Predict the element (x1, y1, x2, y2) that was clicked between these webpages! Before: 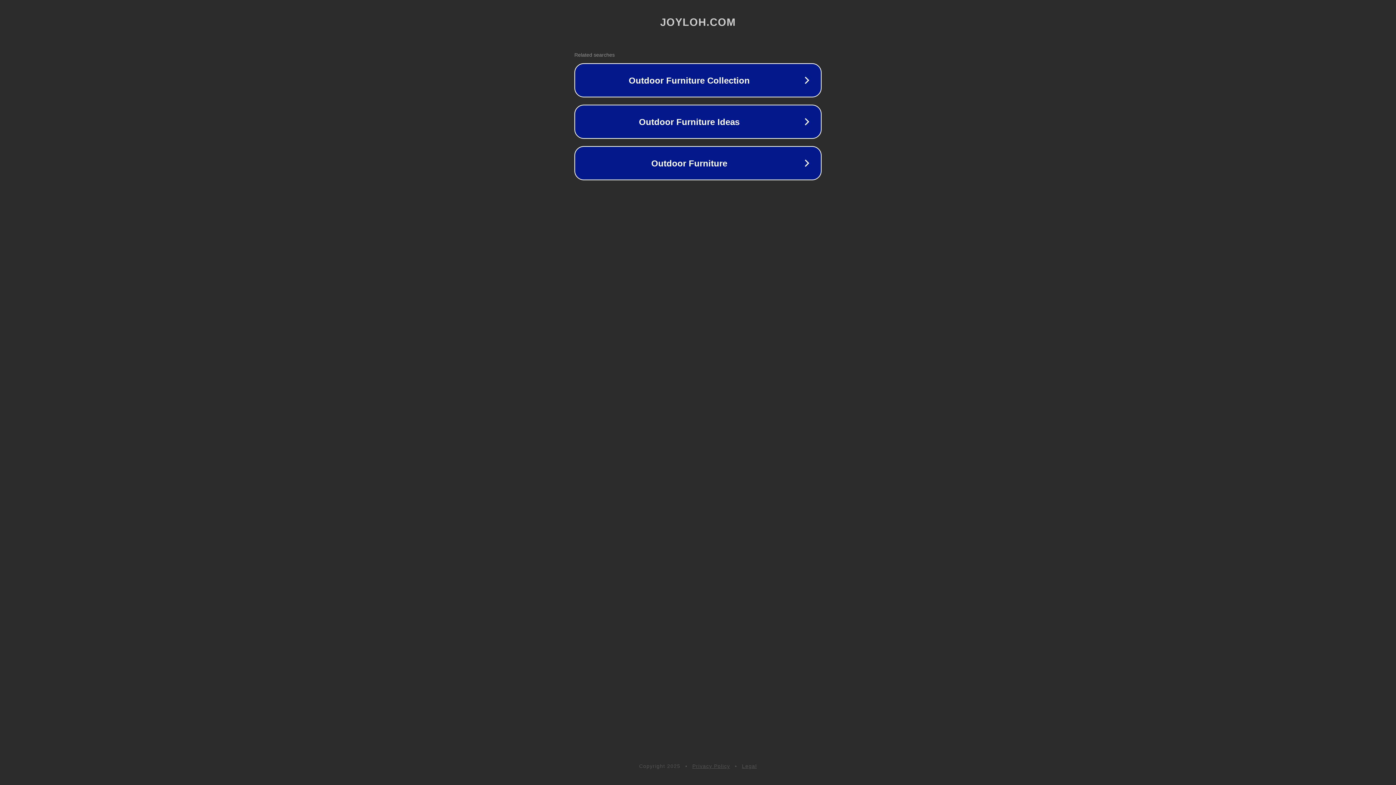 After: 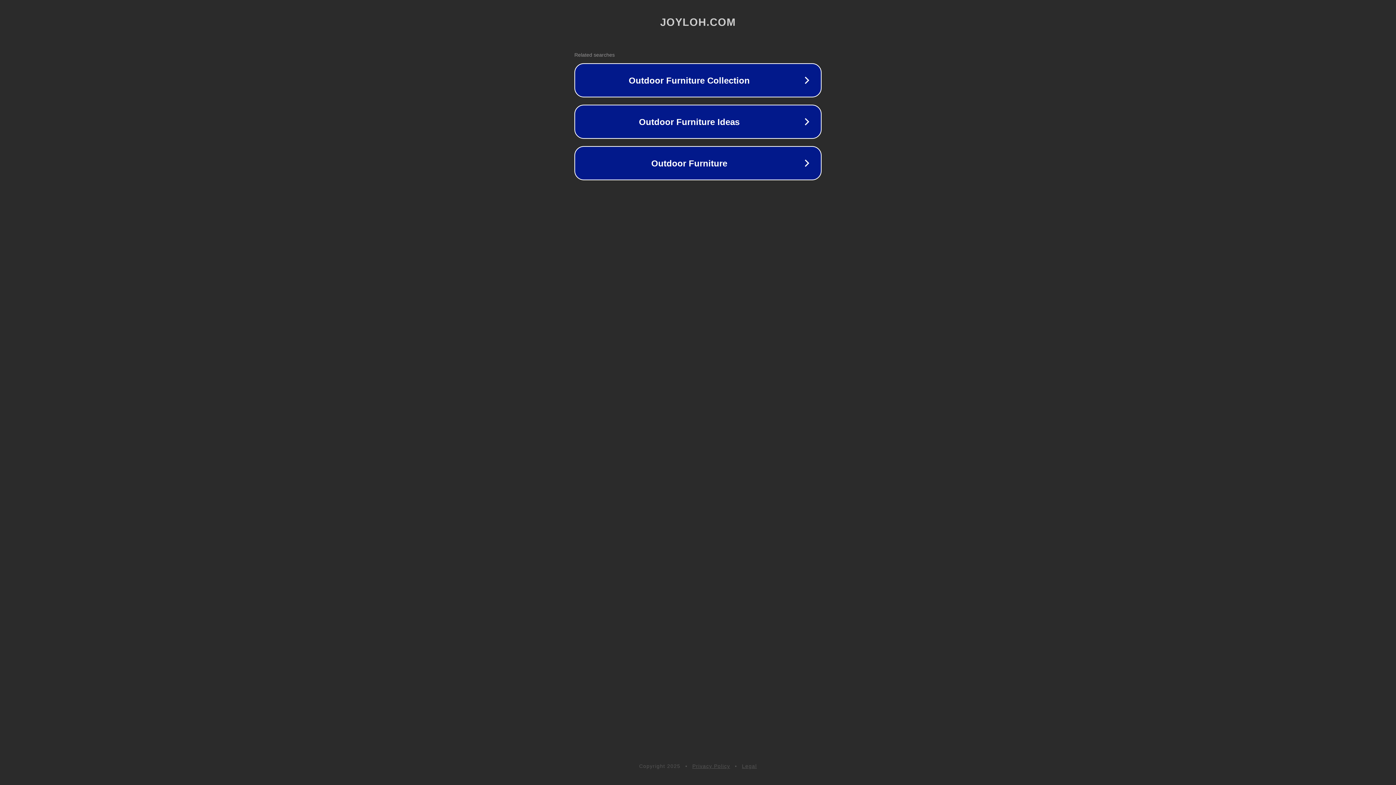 Action: bbox: (692, 763, 730, 769) label: Privacy Policy